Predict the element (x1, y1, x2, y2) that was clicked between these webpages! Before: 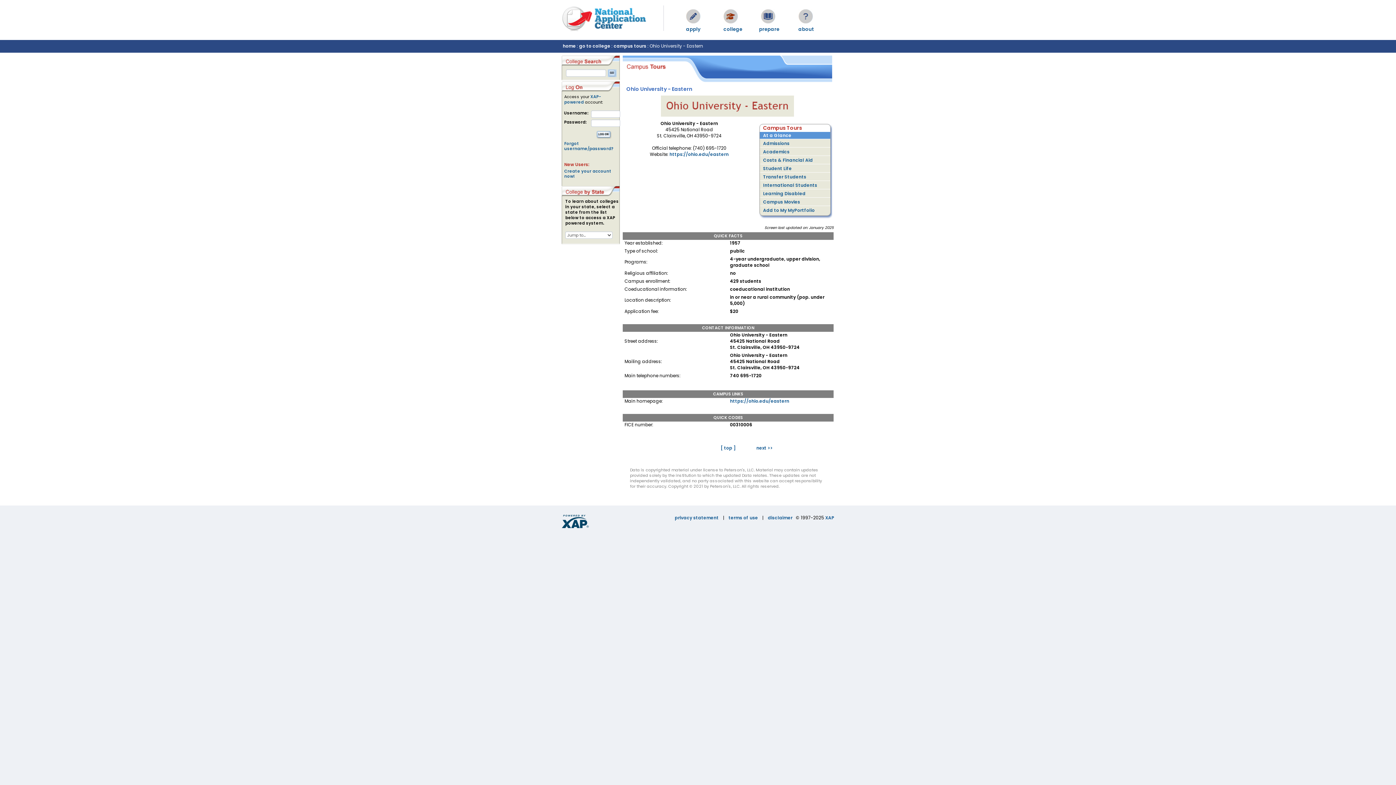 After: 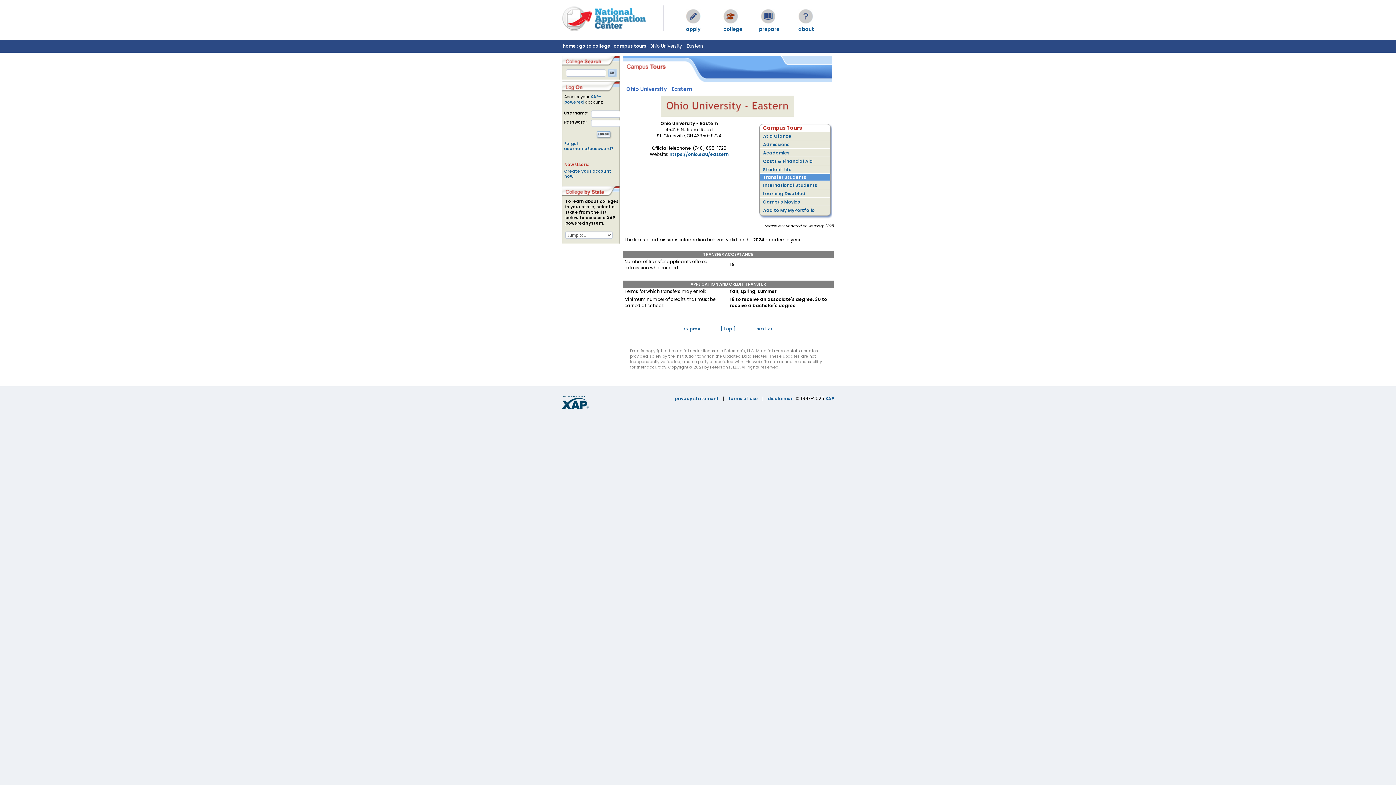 Action: bbox: (759, 173, 826, 180) label: Transfer Students